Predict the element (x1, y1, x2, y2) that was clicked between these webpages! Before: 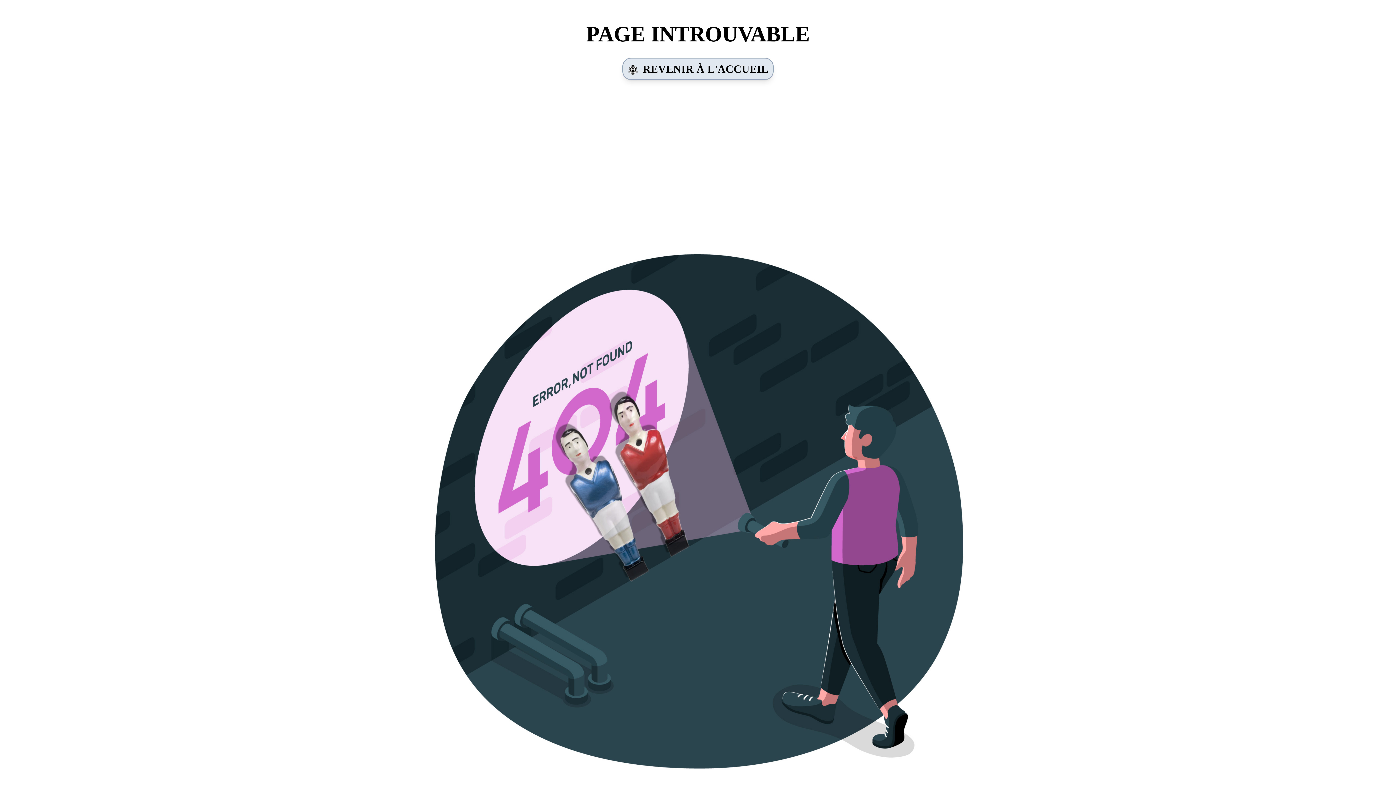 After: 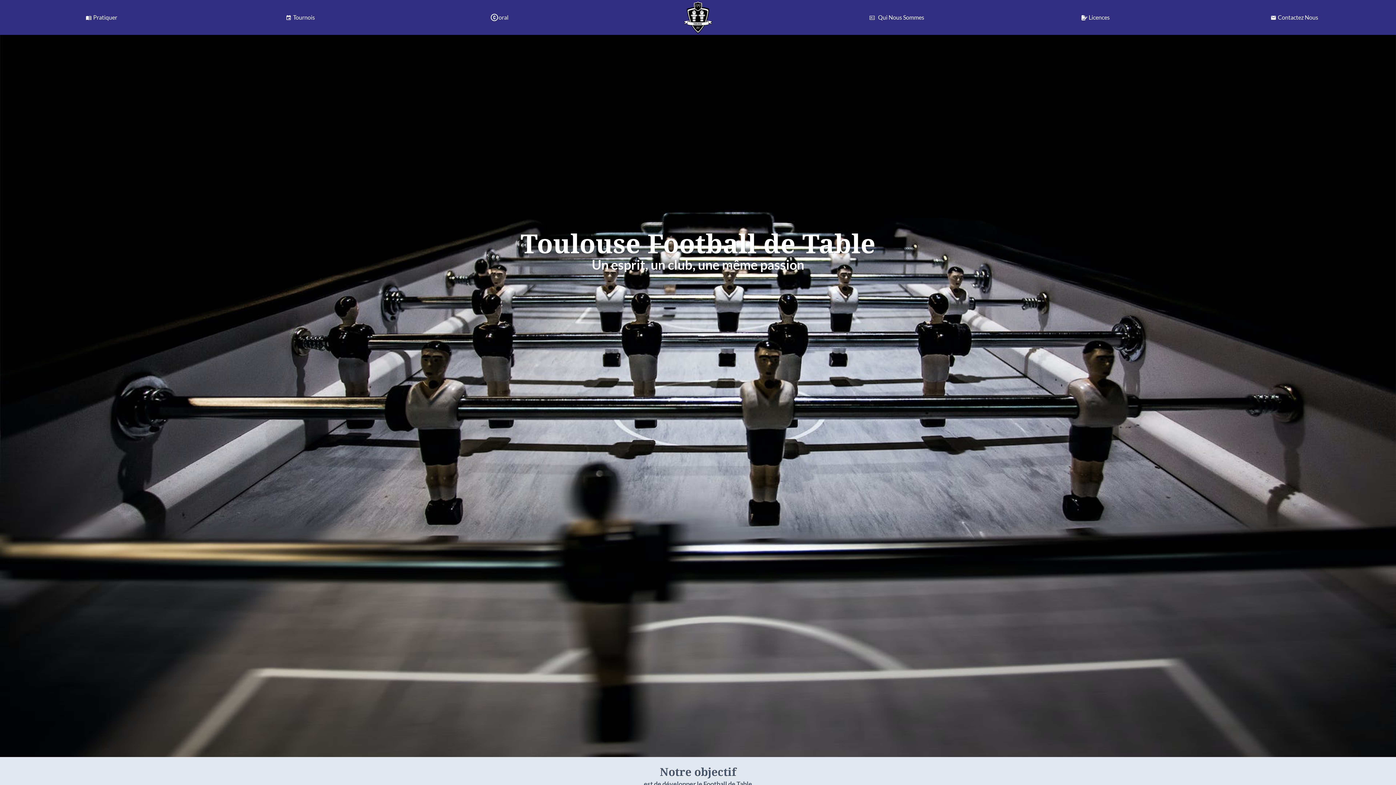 Action: label: REVENIR À L'ACCUEIL bbox: (622, 57, 773, 80)